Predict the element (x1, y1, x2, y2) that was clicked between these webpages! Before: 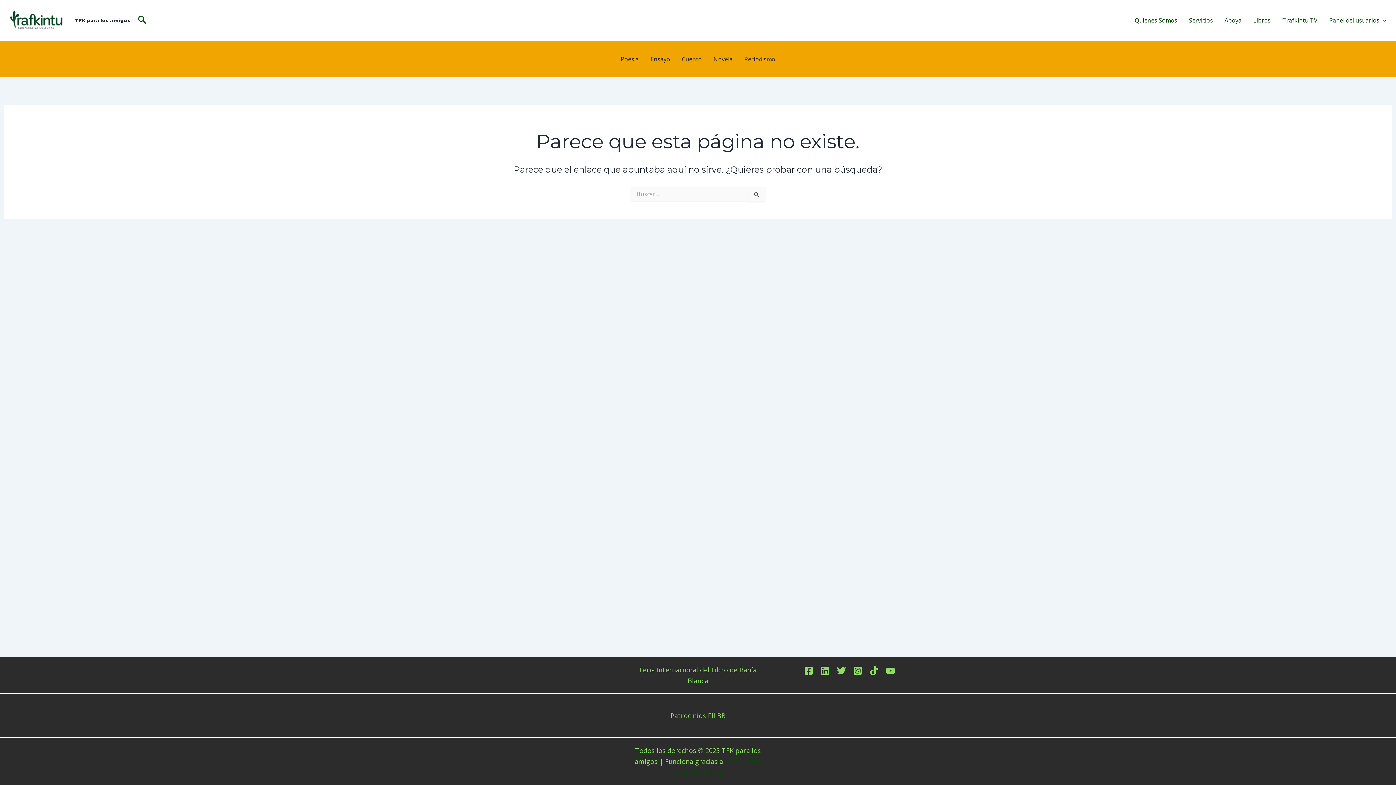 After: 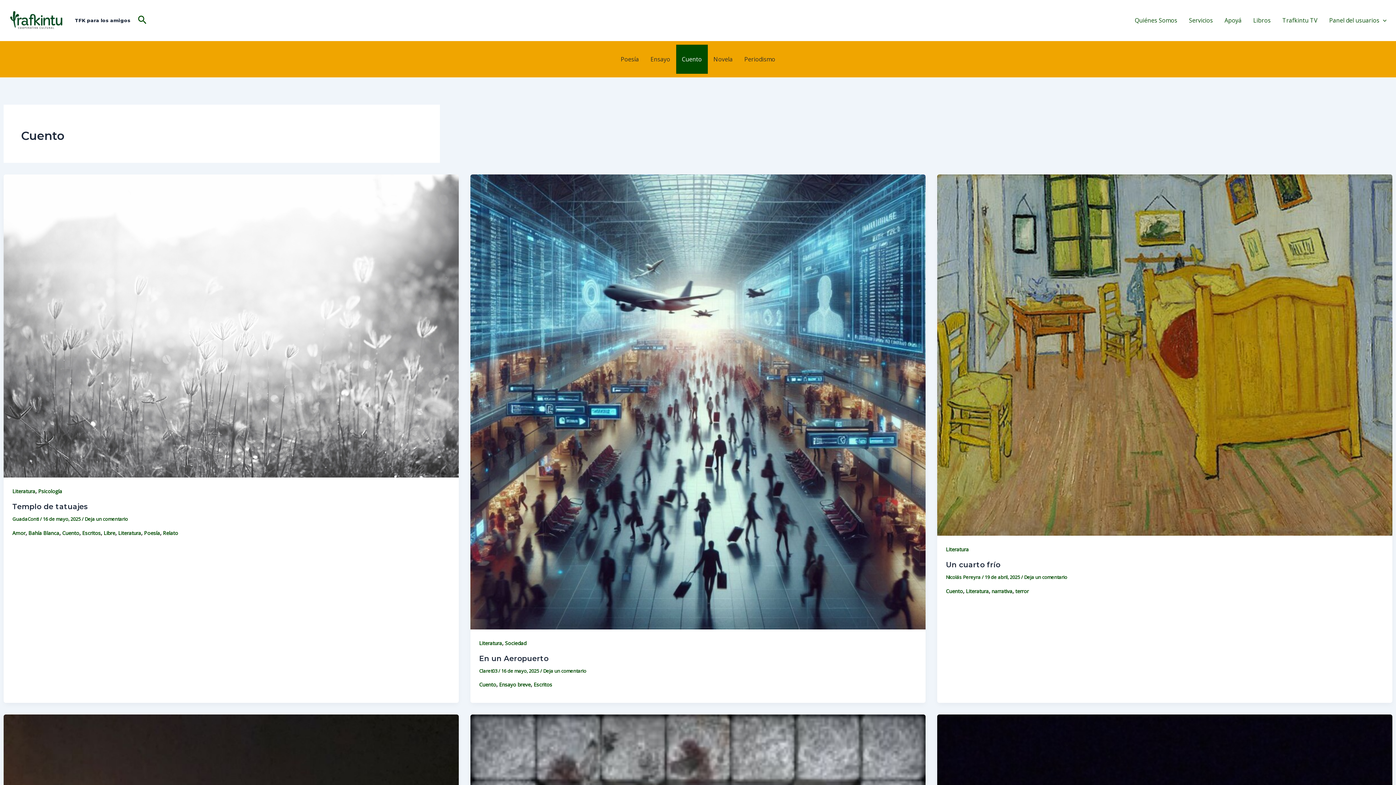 Action: bbox: (676, 44, 707, 73) label: Cuento